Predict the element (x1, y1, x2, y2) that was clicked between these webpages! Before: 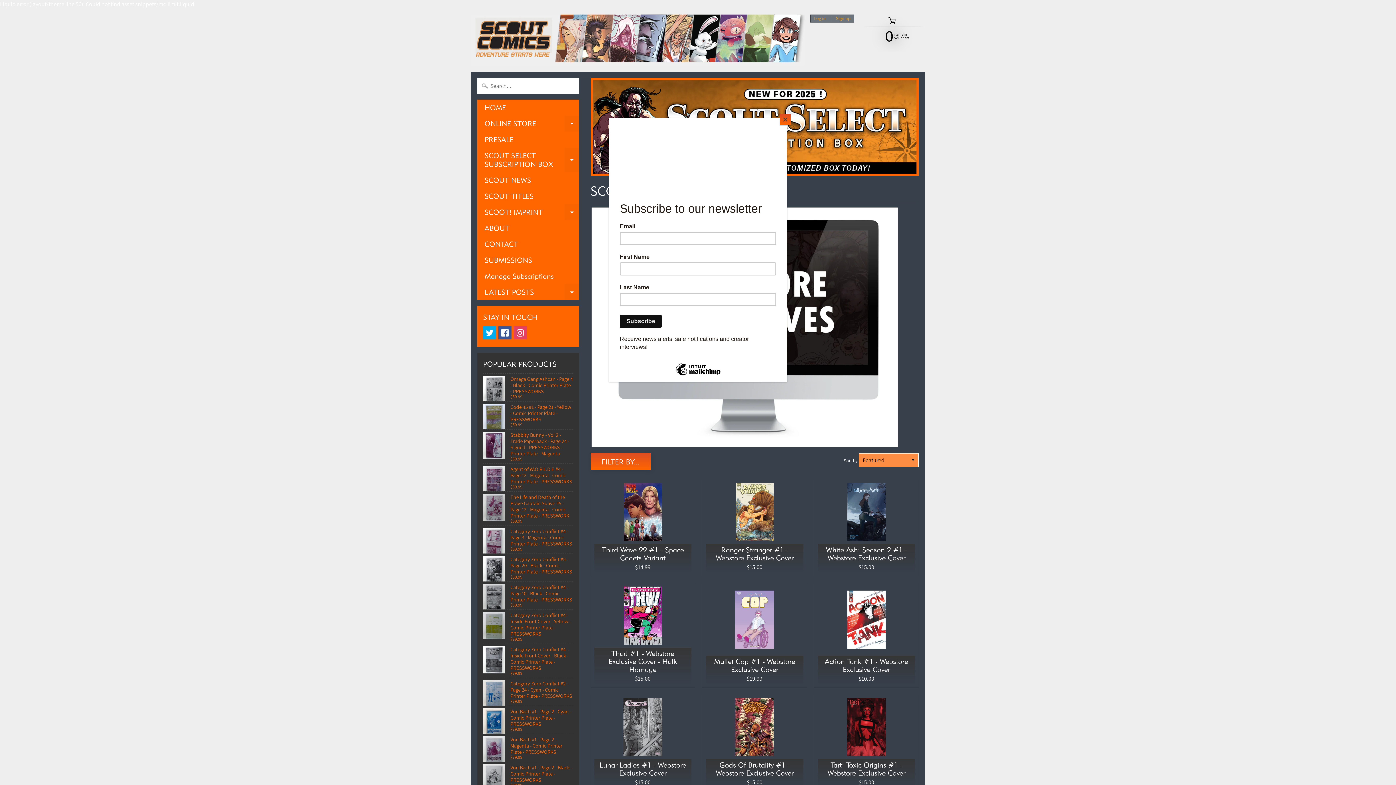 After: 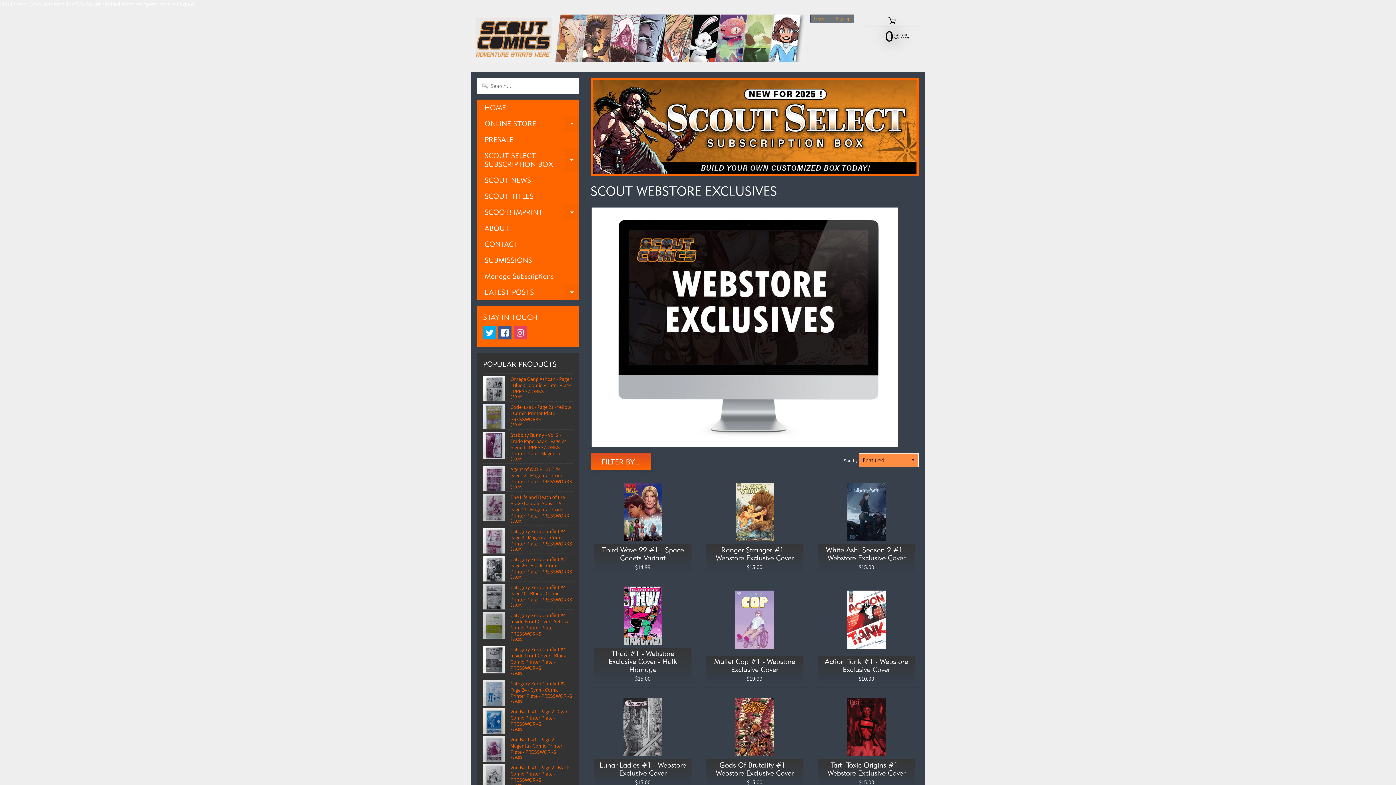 Action: label: Close bbox: (780, 114, 790, 125)